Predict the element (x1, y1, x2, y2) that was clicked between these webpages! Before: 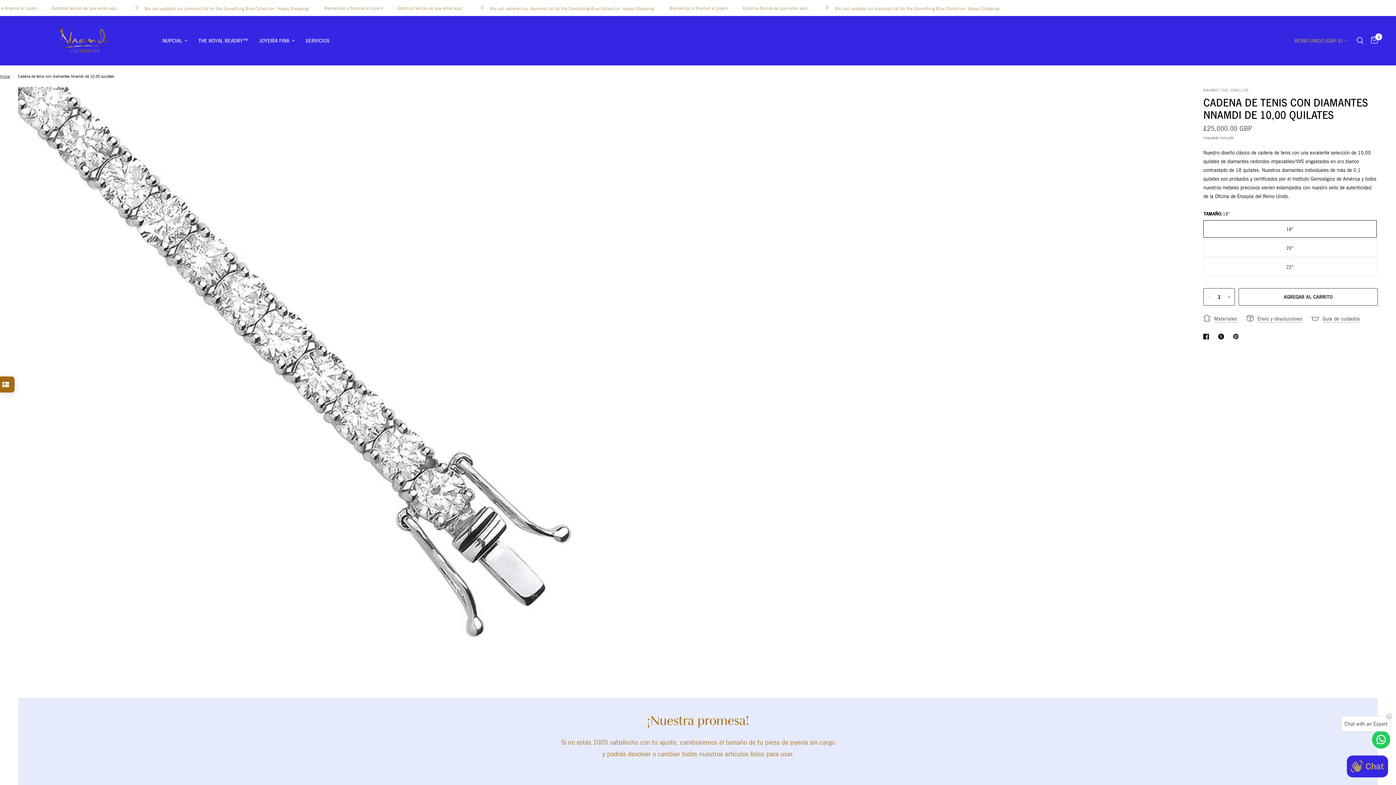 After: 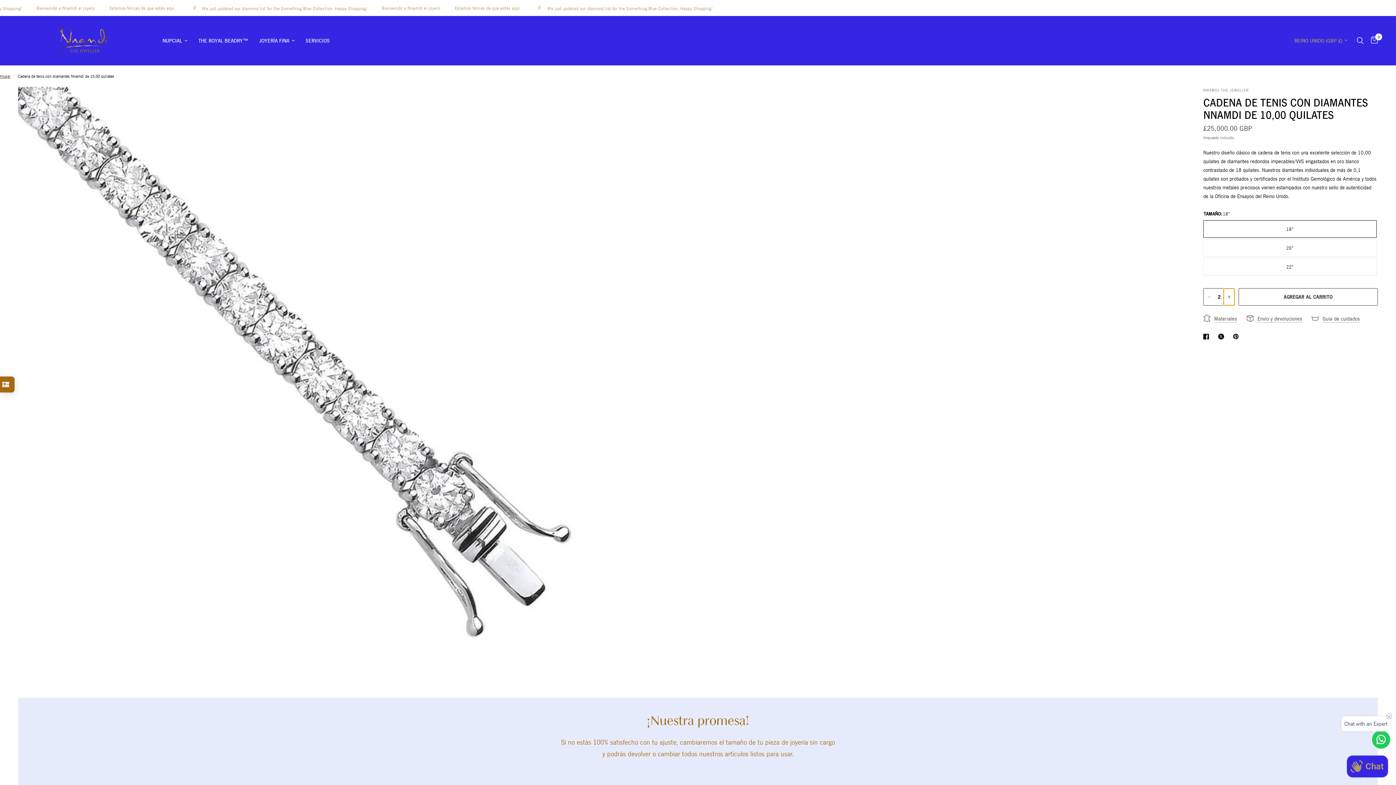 Action: label: Increase quantity for Cadena de tenis con diamantes Nnamdi de 10,00 quilates bbox: (1224, 288, 1234, 305)